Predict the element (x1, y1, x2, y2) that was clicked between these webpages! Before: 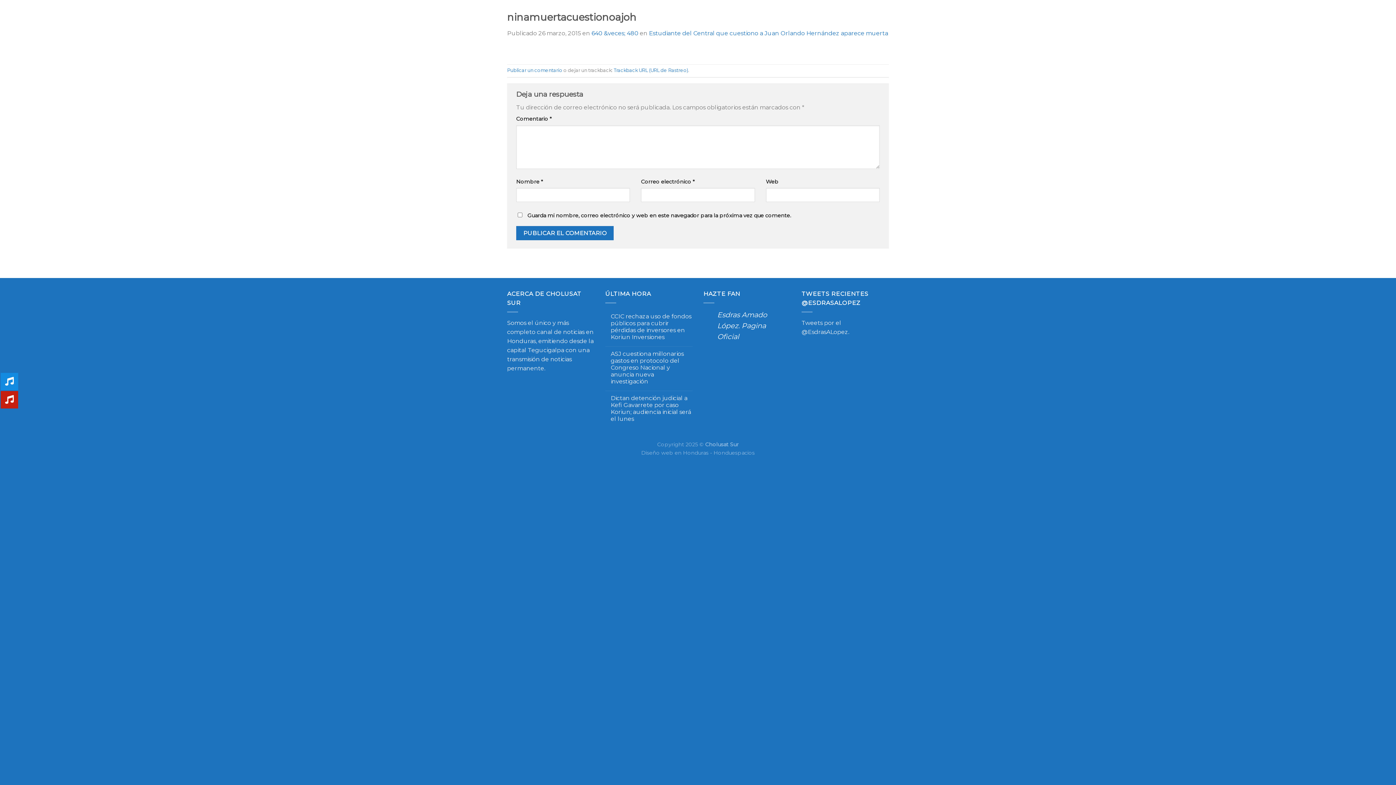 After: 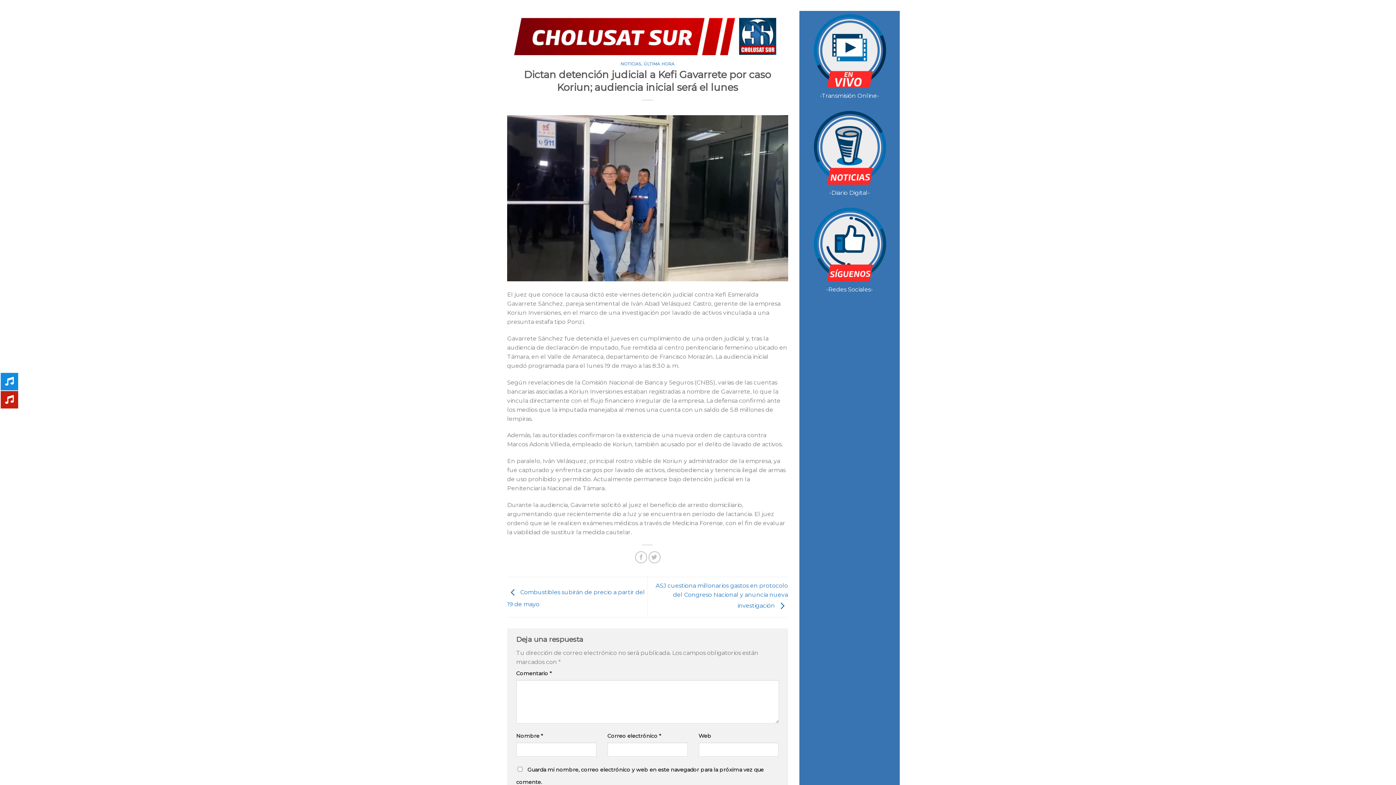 Action: label: Dictan detención judicial a Kefi Gavarrete por caso Koriun; audiencia inicial será el lunes bbox: (610, 394, 692, 422)